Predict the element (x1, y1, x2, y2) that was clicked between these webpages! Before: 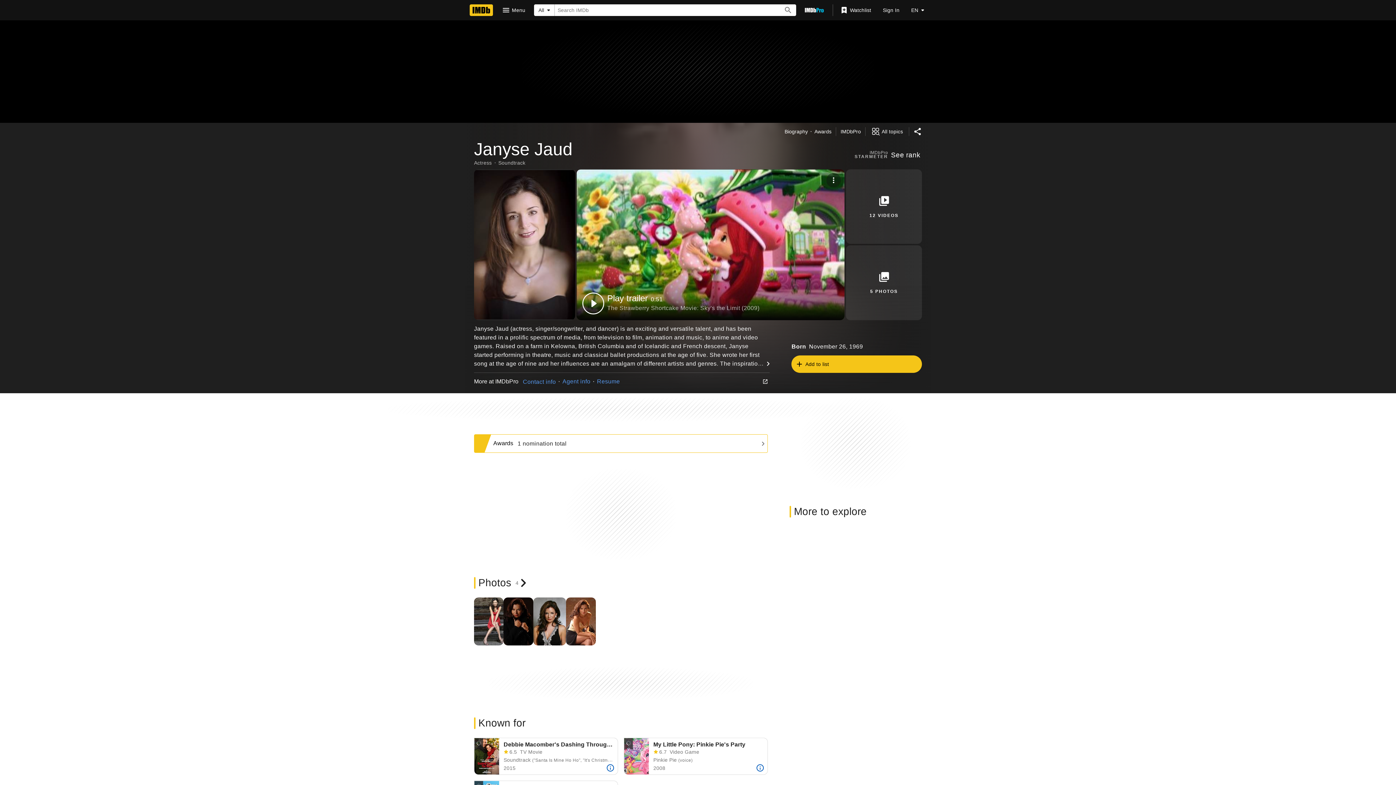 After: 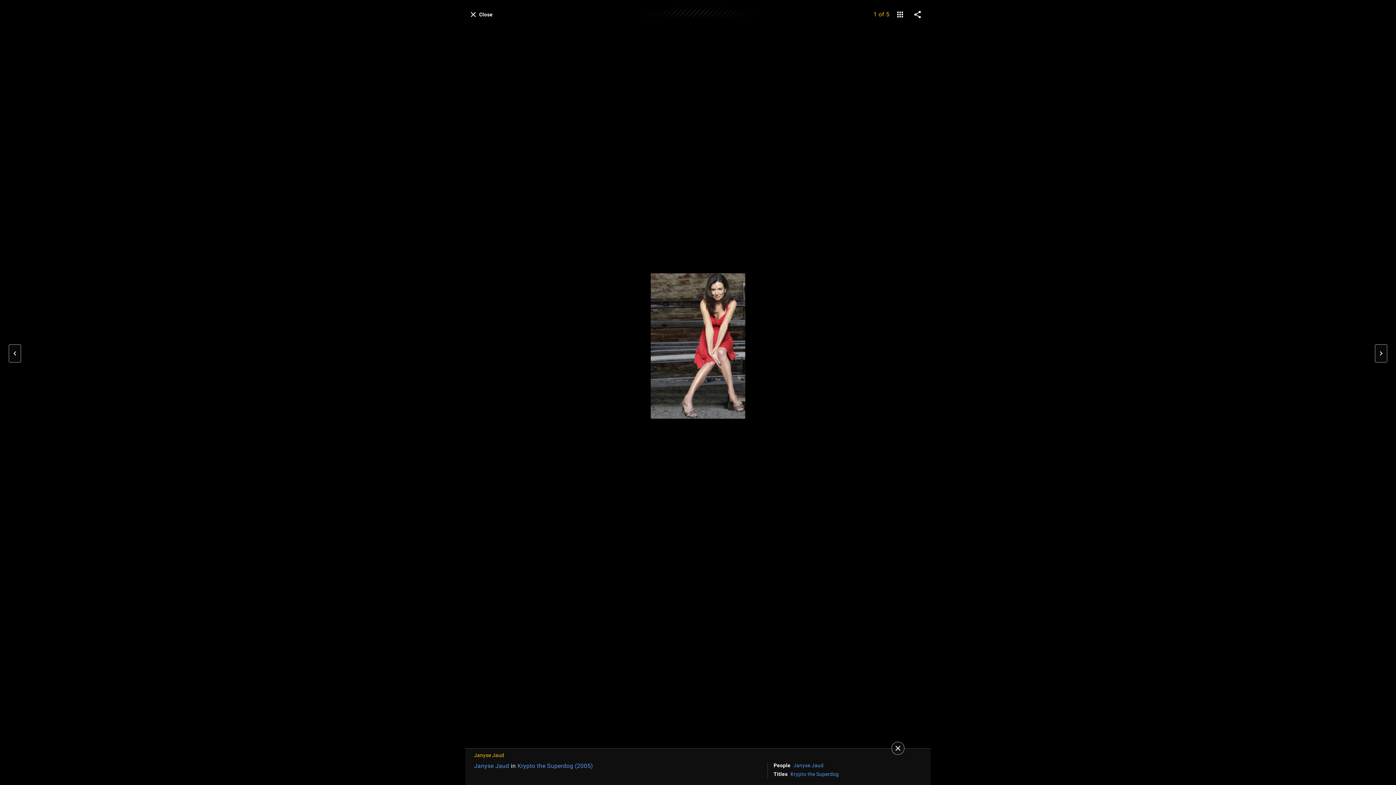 Action: bbox: (474, 597, 503, 645)